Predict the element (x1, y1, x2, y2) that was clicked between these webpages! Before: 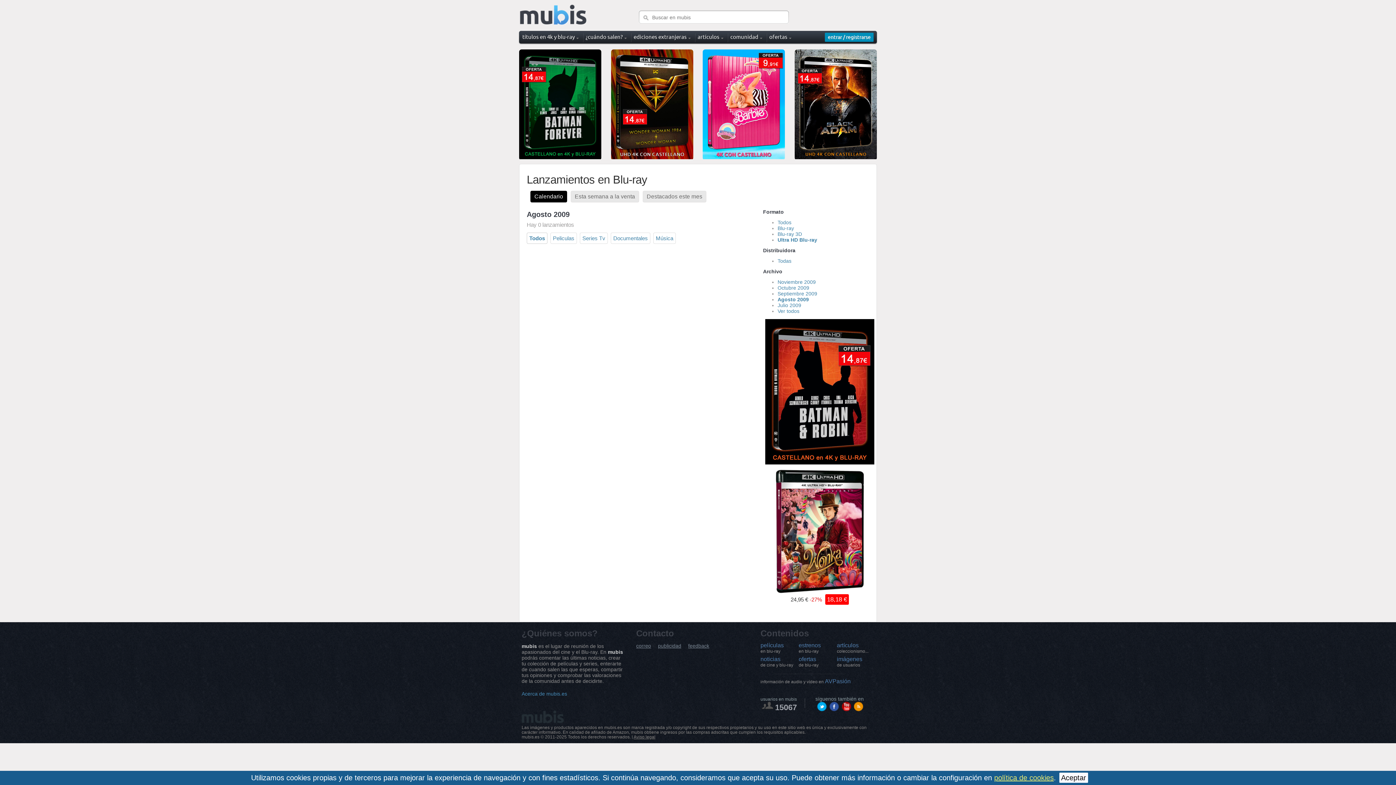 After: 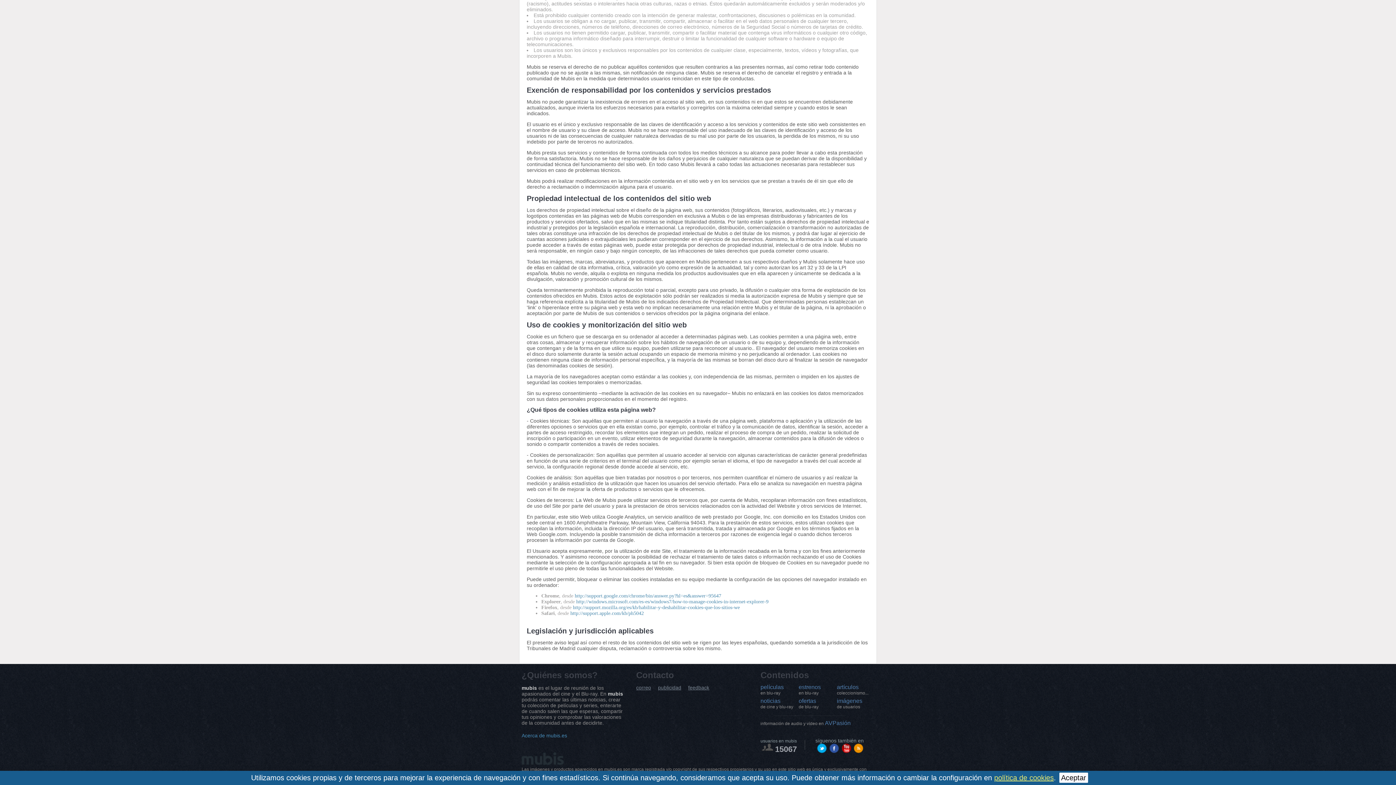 Action: bbox: (994, 774, 1054, 782) label: política de cookies